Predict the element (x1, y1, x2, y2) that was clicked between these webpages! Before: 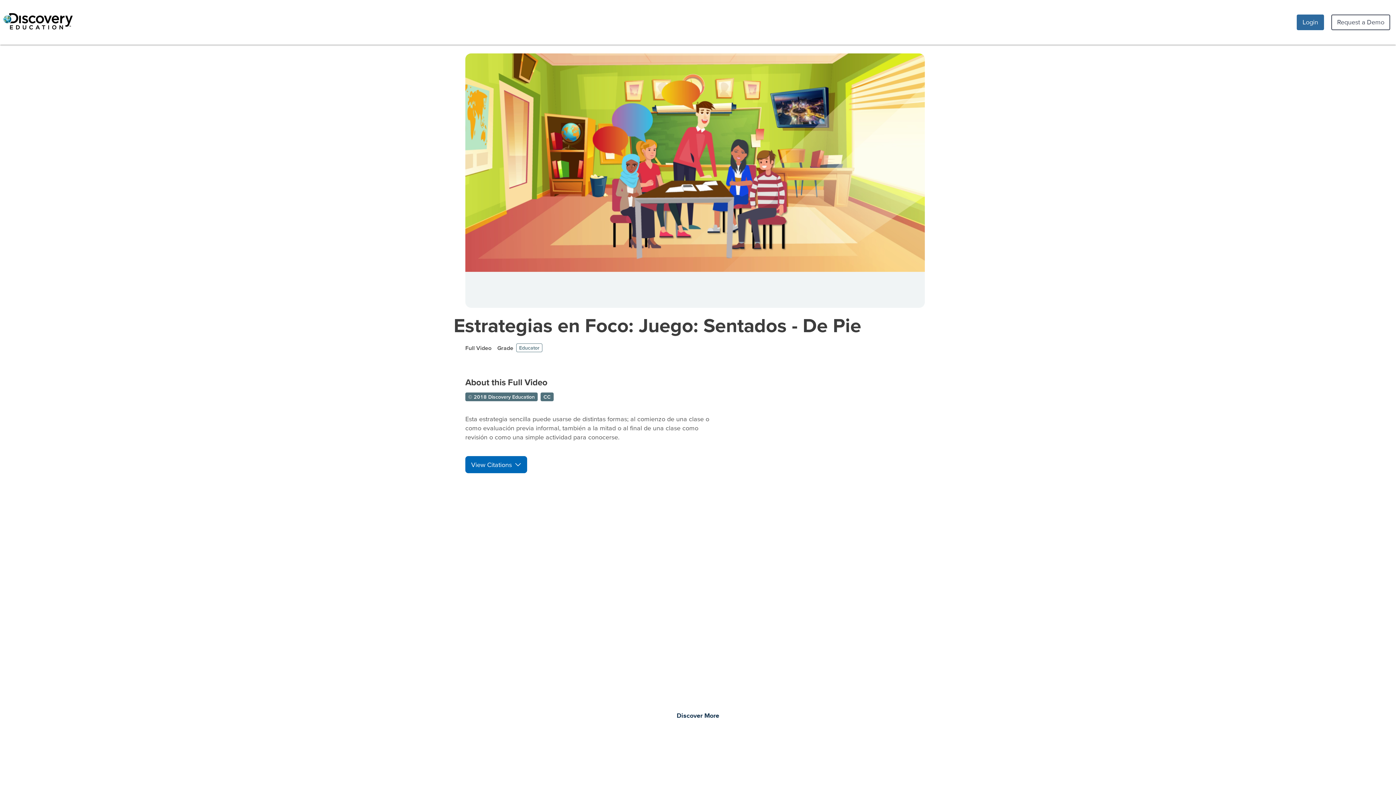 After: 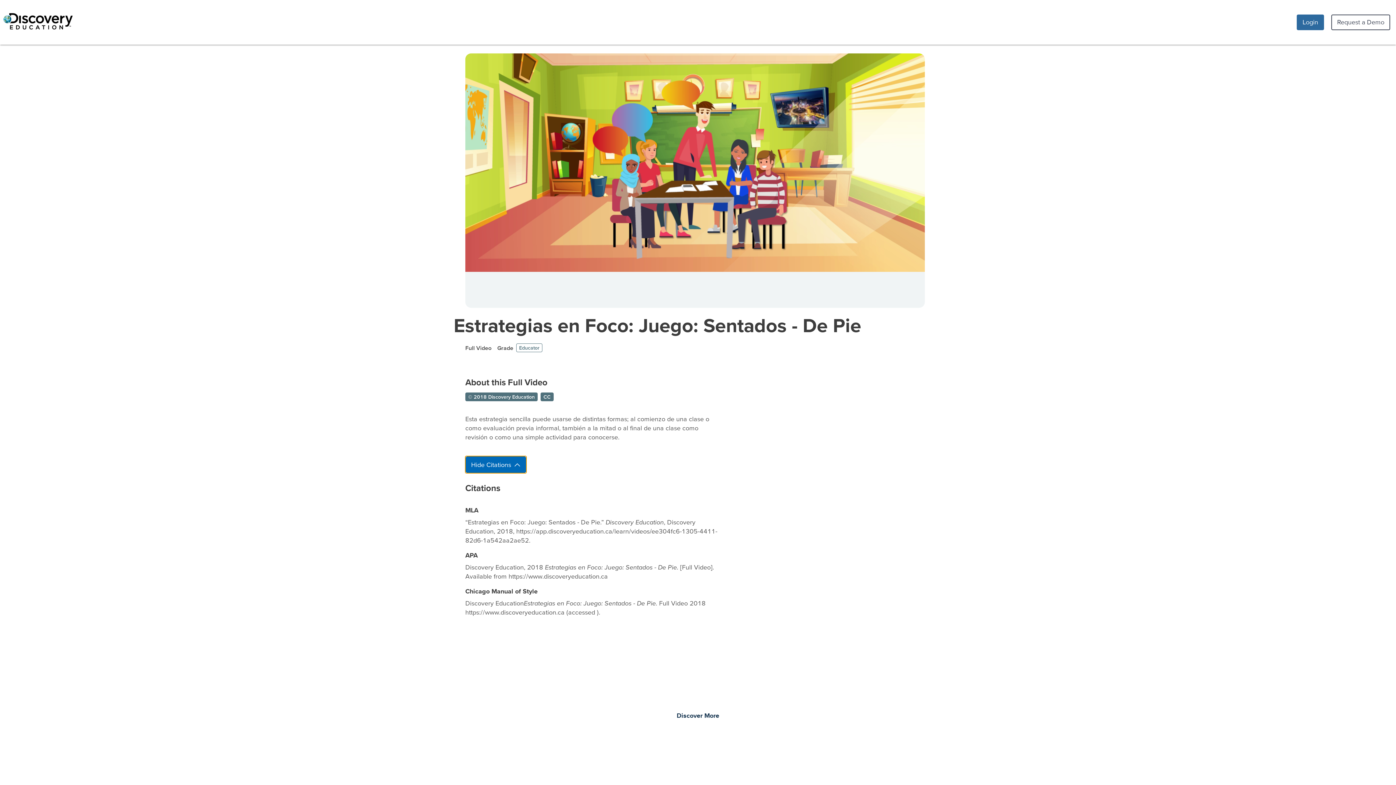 Action: label: View Citations bbox: (465, 456, 527, 473)